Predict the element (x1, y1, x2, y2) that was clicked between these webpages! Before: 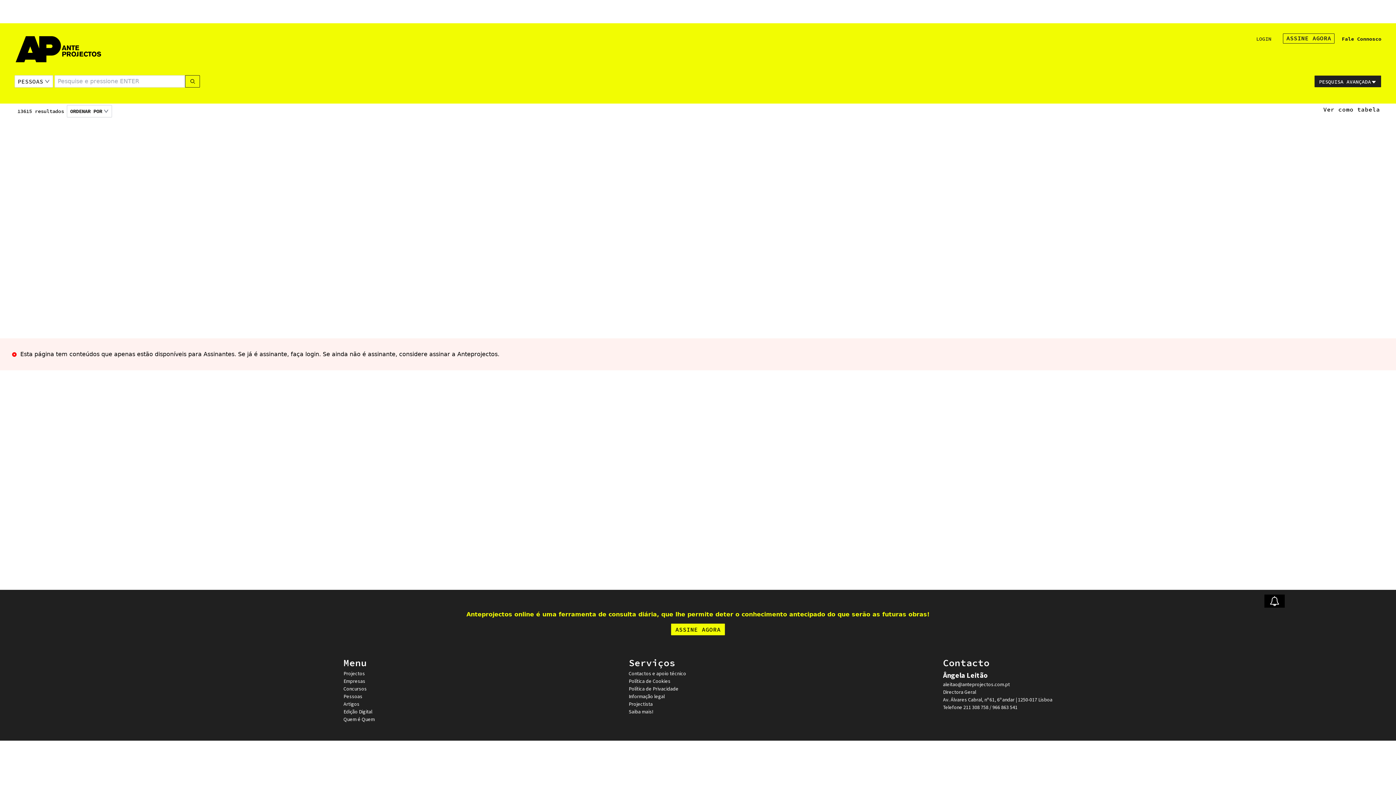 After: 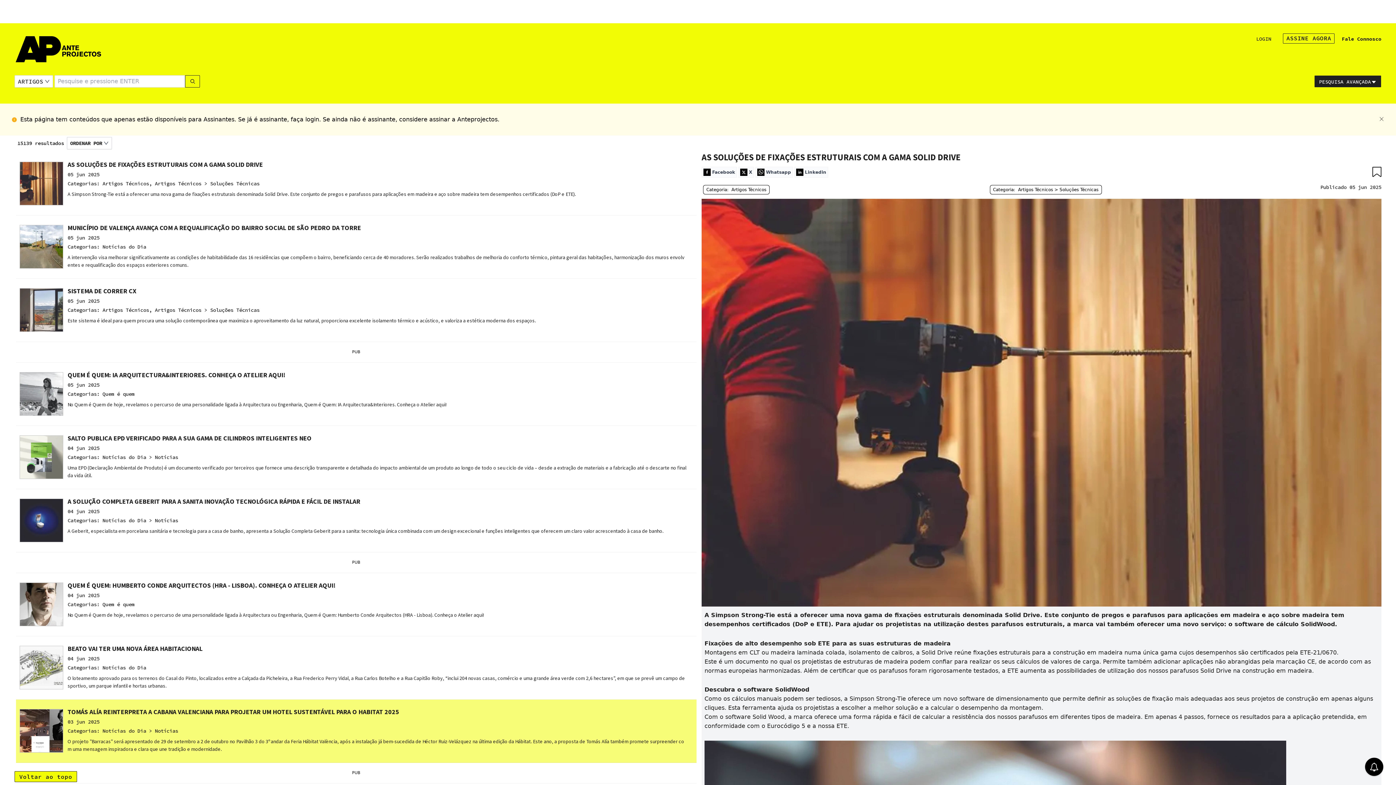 Action: bbox: (343, 677, 374, 685) label: Artigos